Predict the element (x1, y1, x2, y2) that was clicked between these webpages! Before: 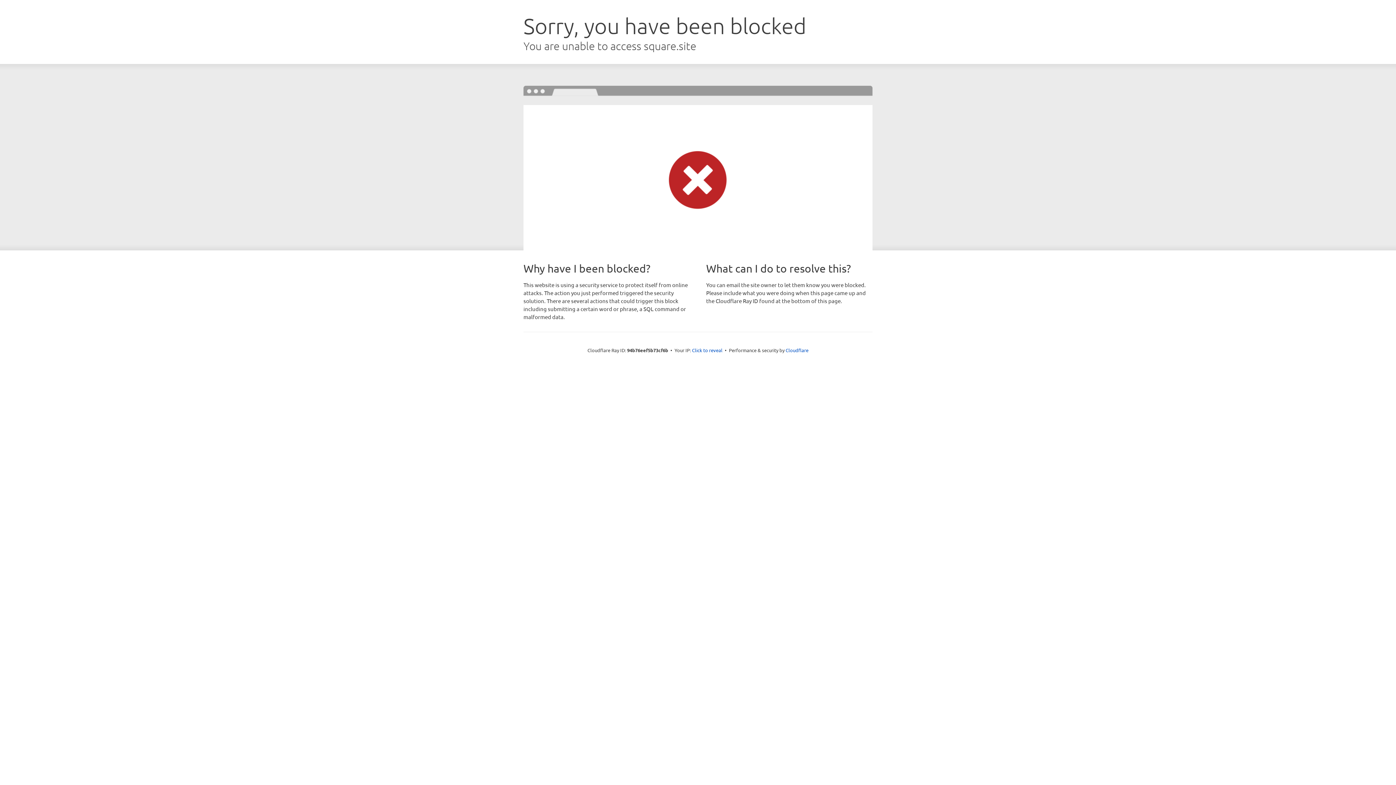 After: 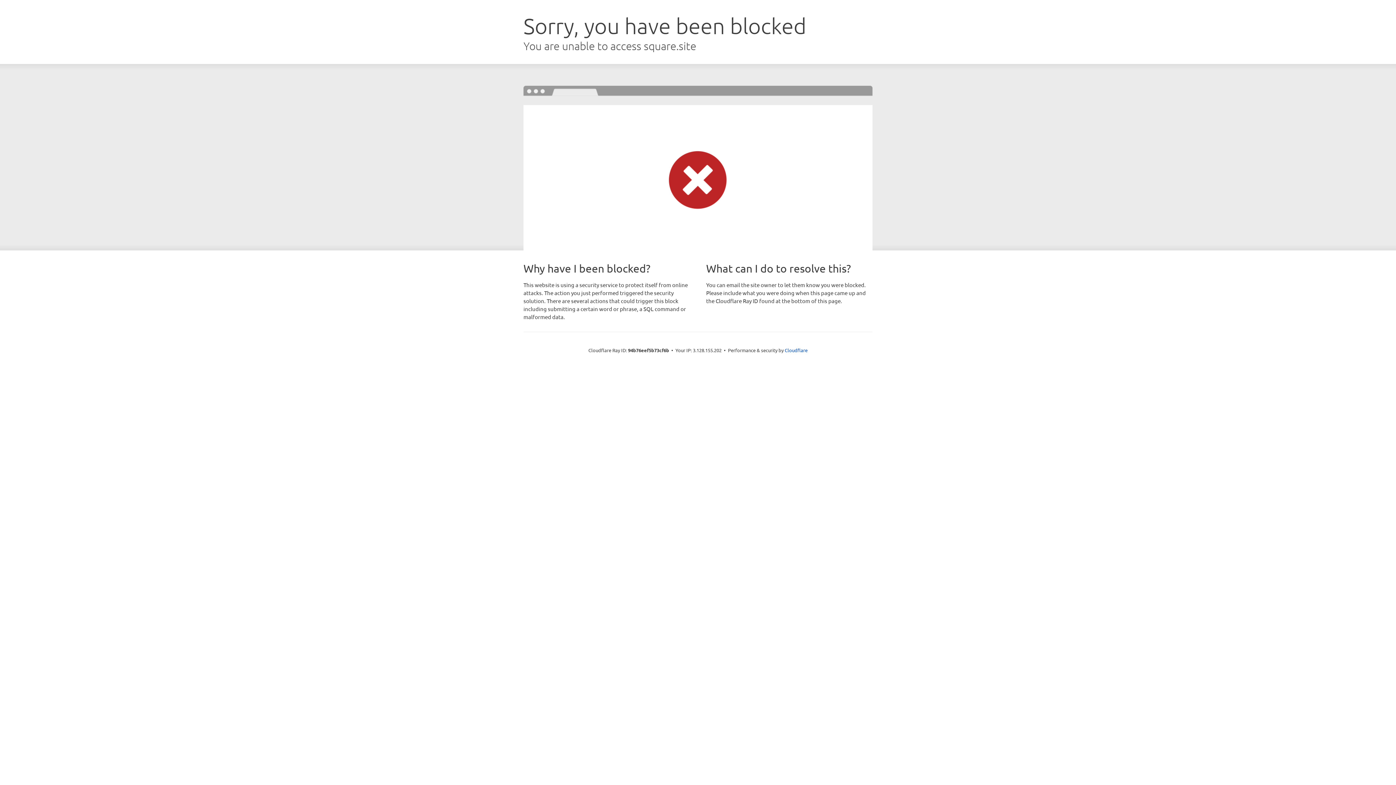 Action: label: Click to reveal bbox: (692, 346, 722, 353)